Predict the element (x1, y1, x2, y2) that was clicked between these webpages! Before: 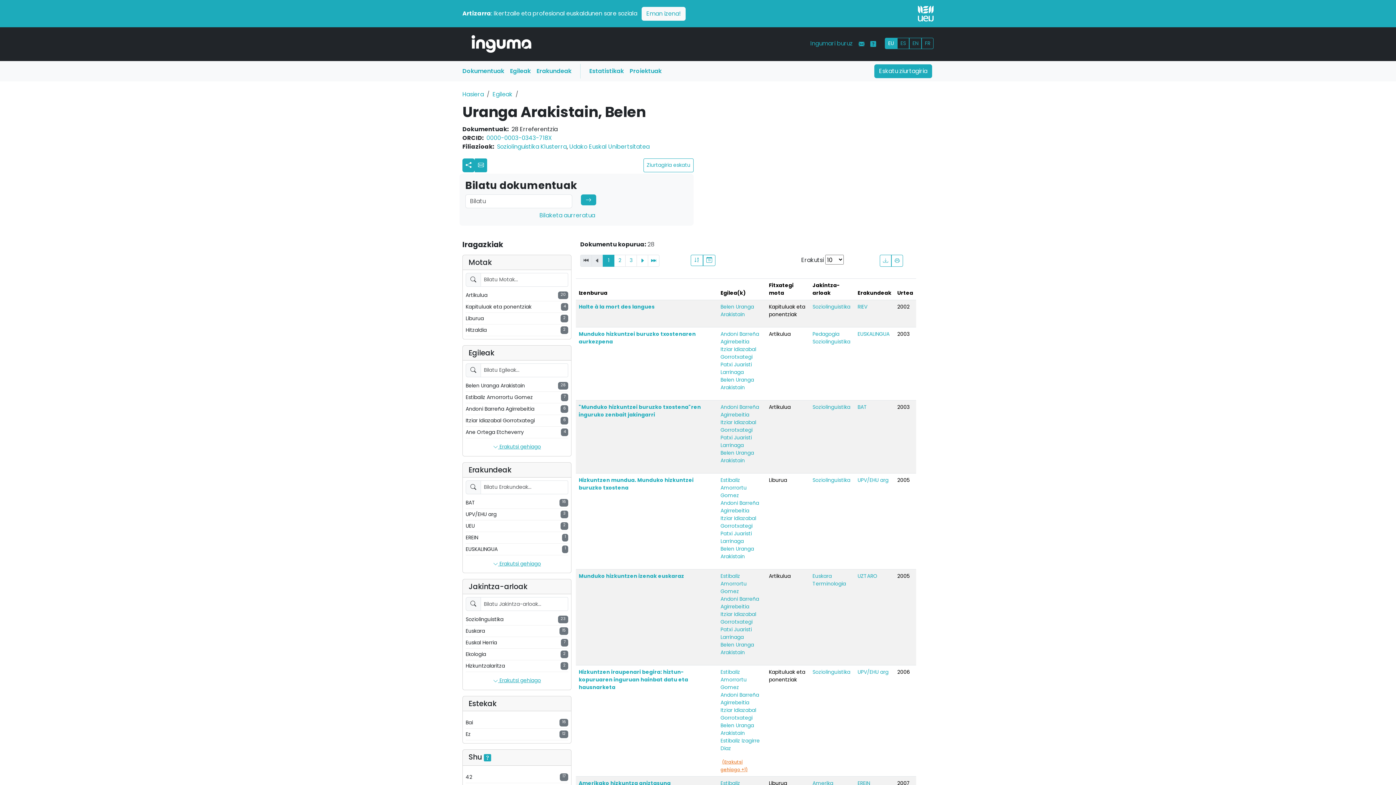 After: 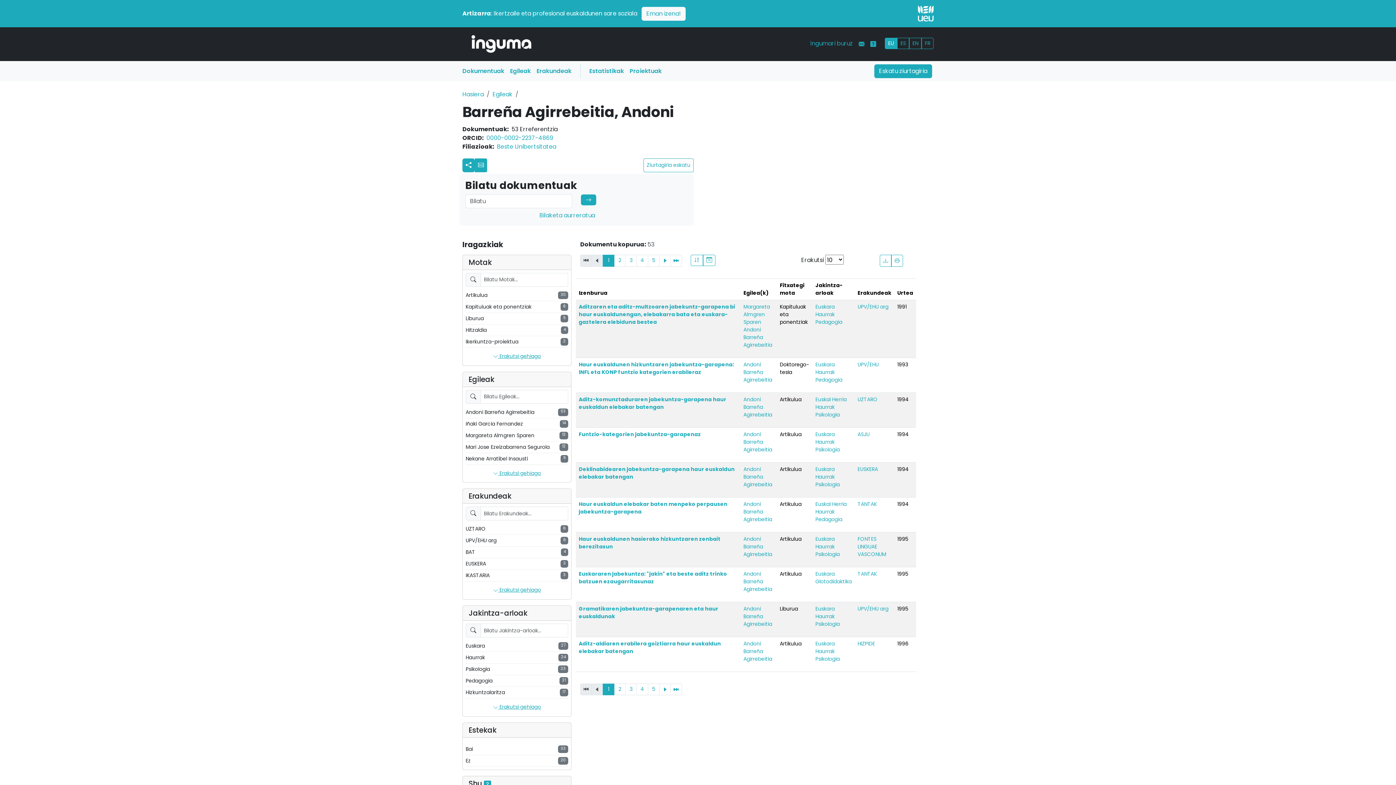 Action: bbox: (720, 403, 759, 418) label: Andoni Barreña Agirrebeitia